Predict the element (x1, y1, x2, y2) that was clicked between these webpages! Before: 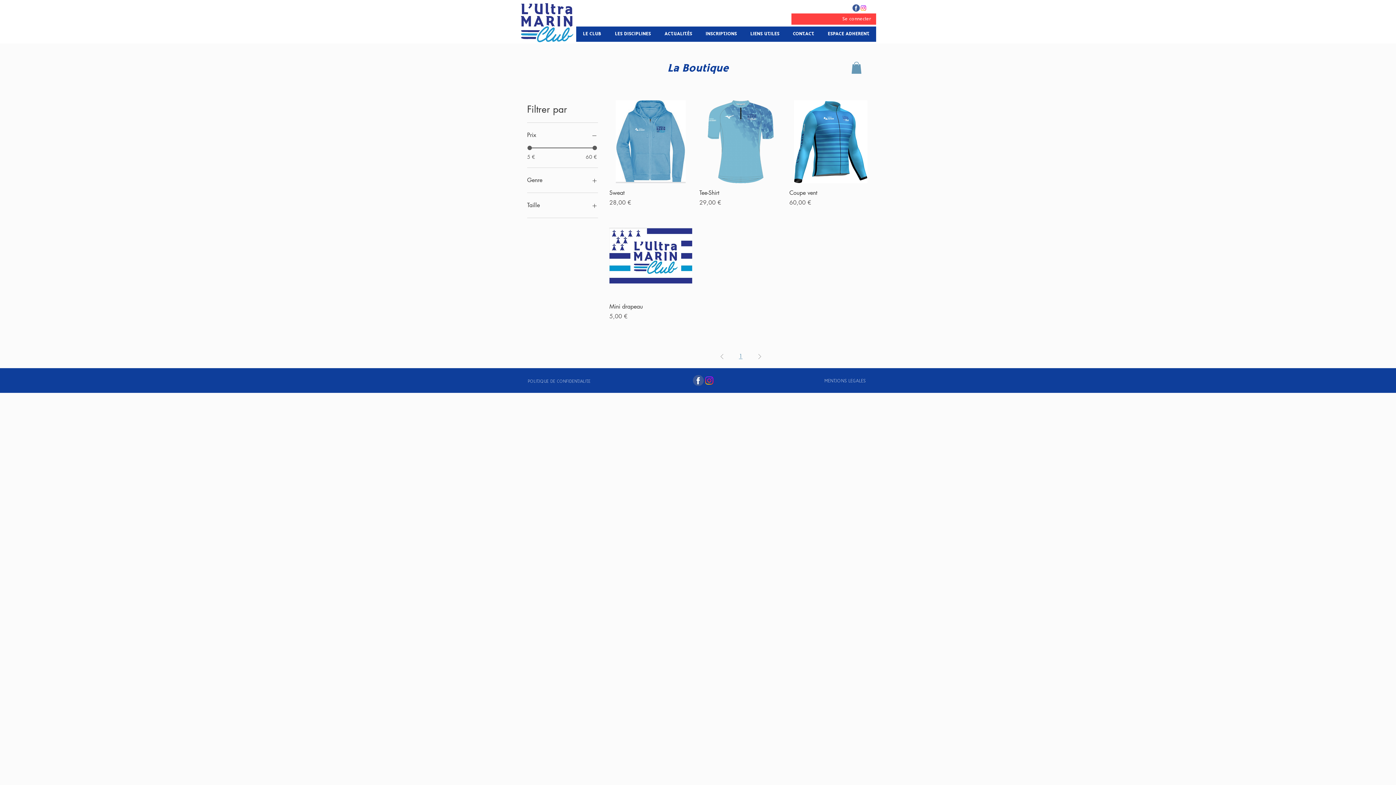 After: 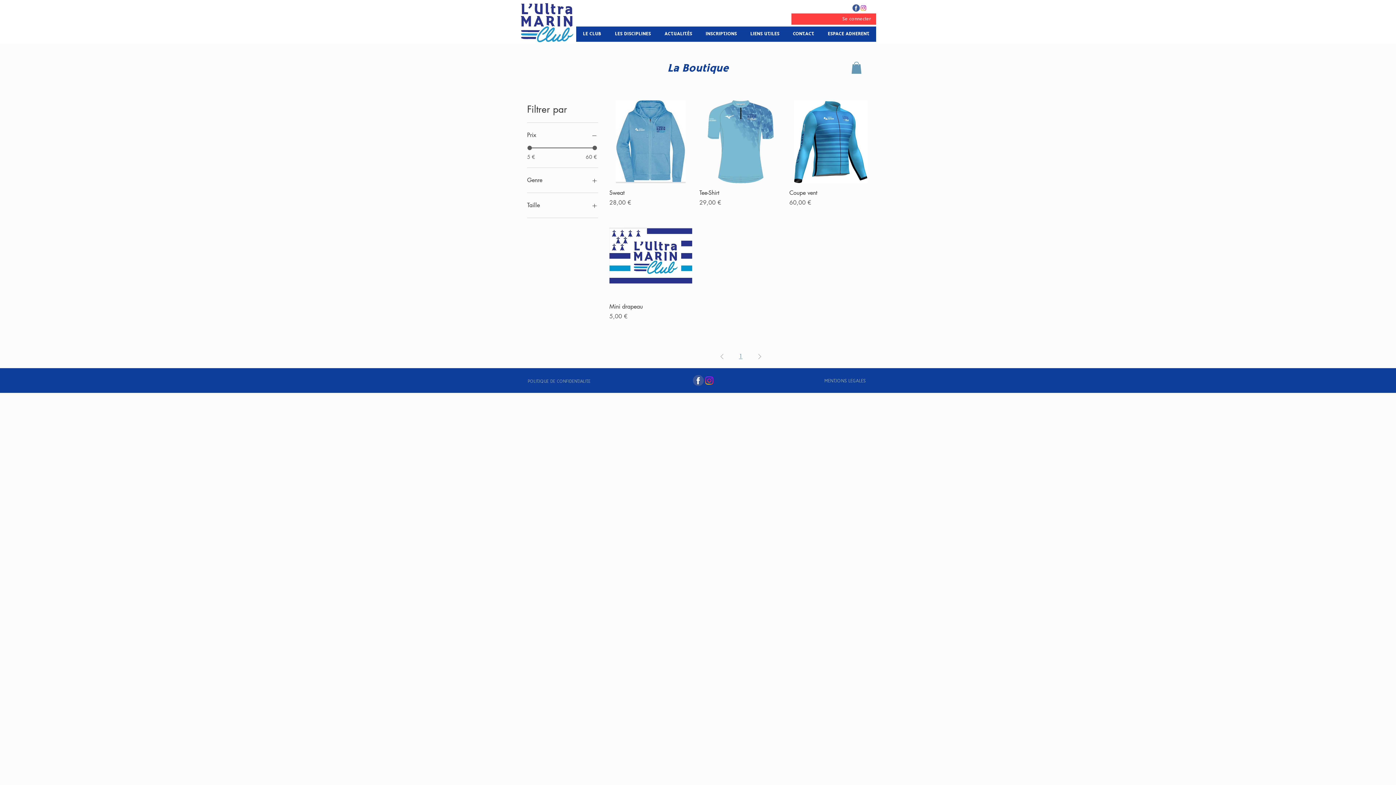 Action: bbox: (527, 175, 598, 185) label: Genre